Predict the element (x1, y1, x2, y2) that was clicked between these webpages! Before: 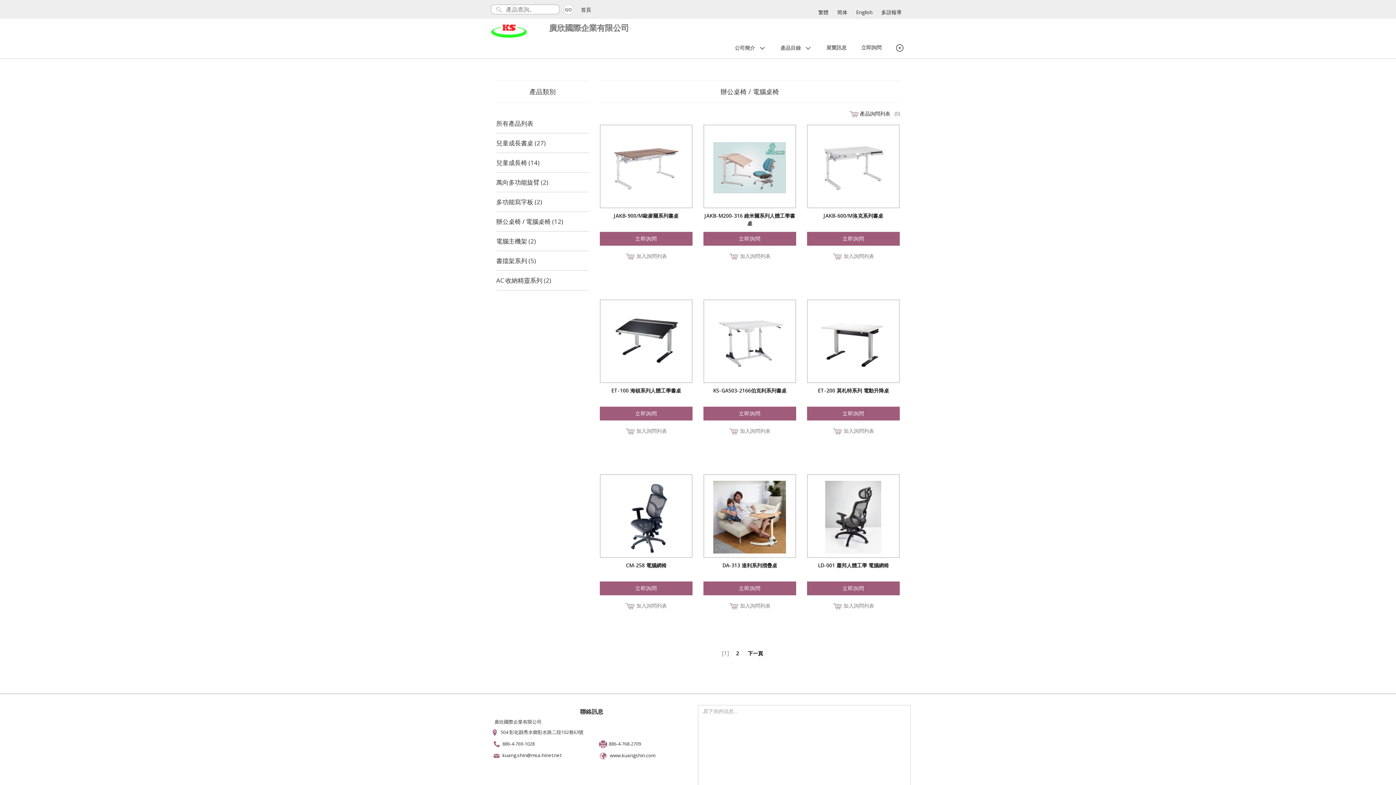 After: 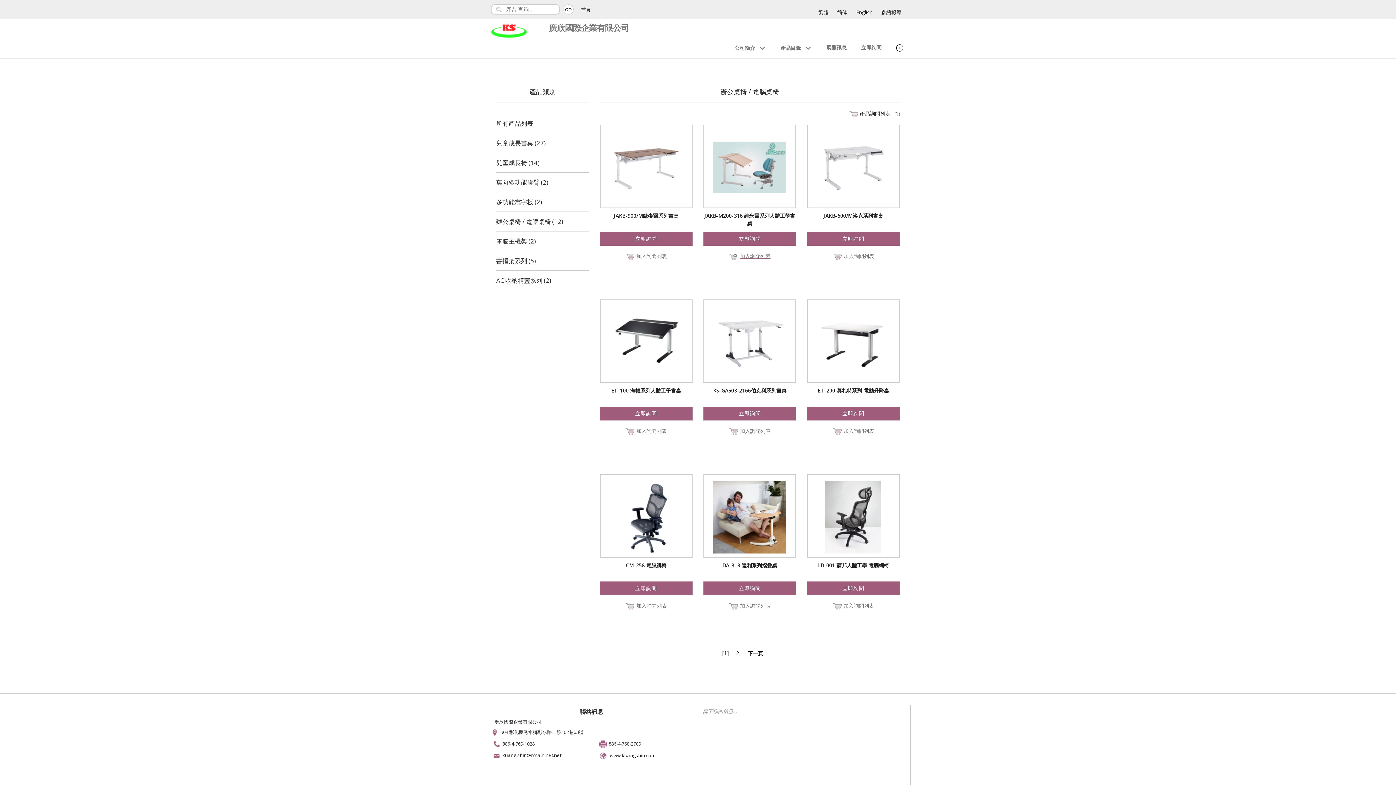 Action: label: 加入詢問列表 bbox: (729, 252, 770, 259)